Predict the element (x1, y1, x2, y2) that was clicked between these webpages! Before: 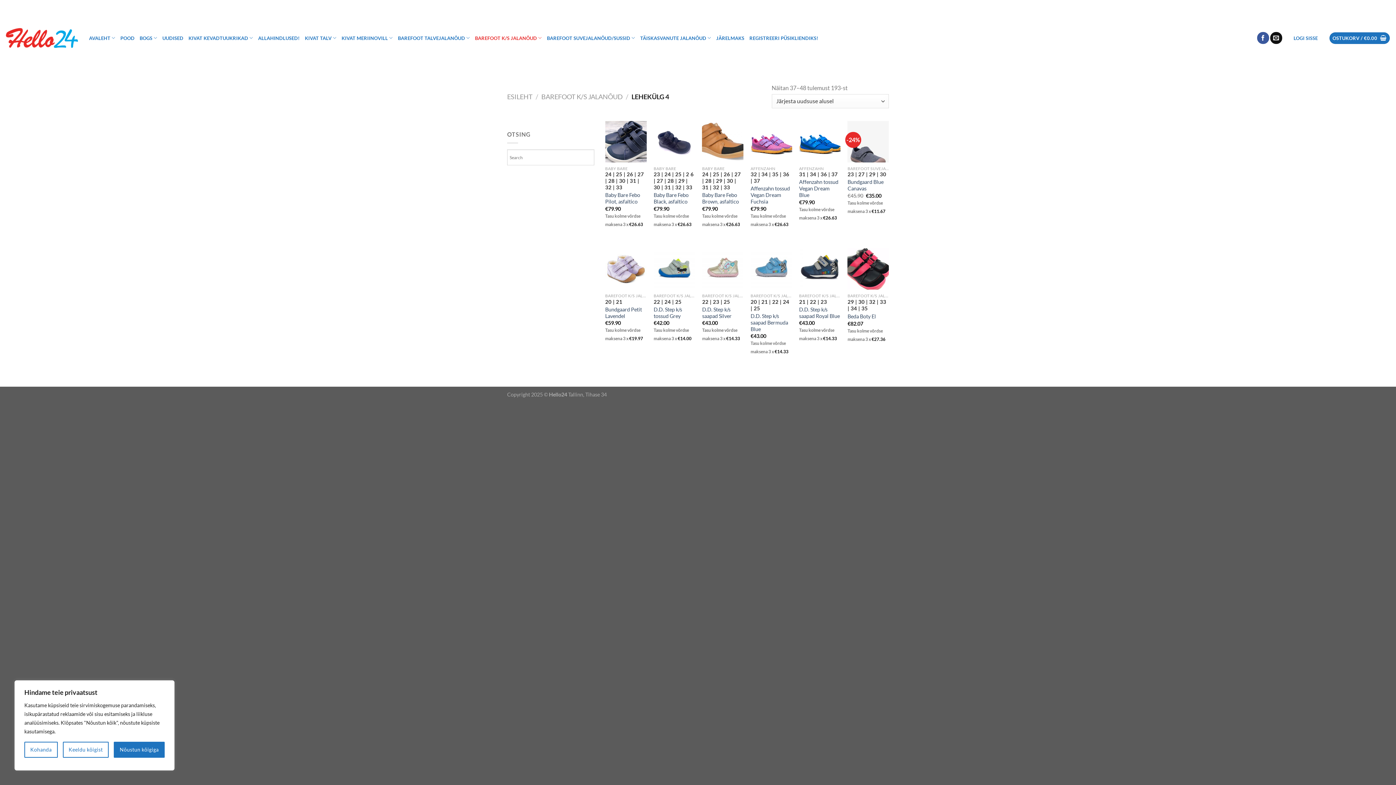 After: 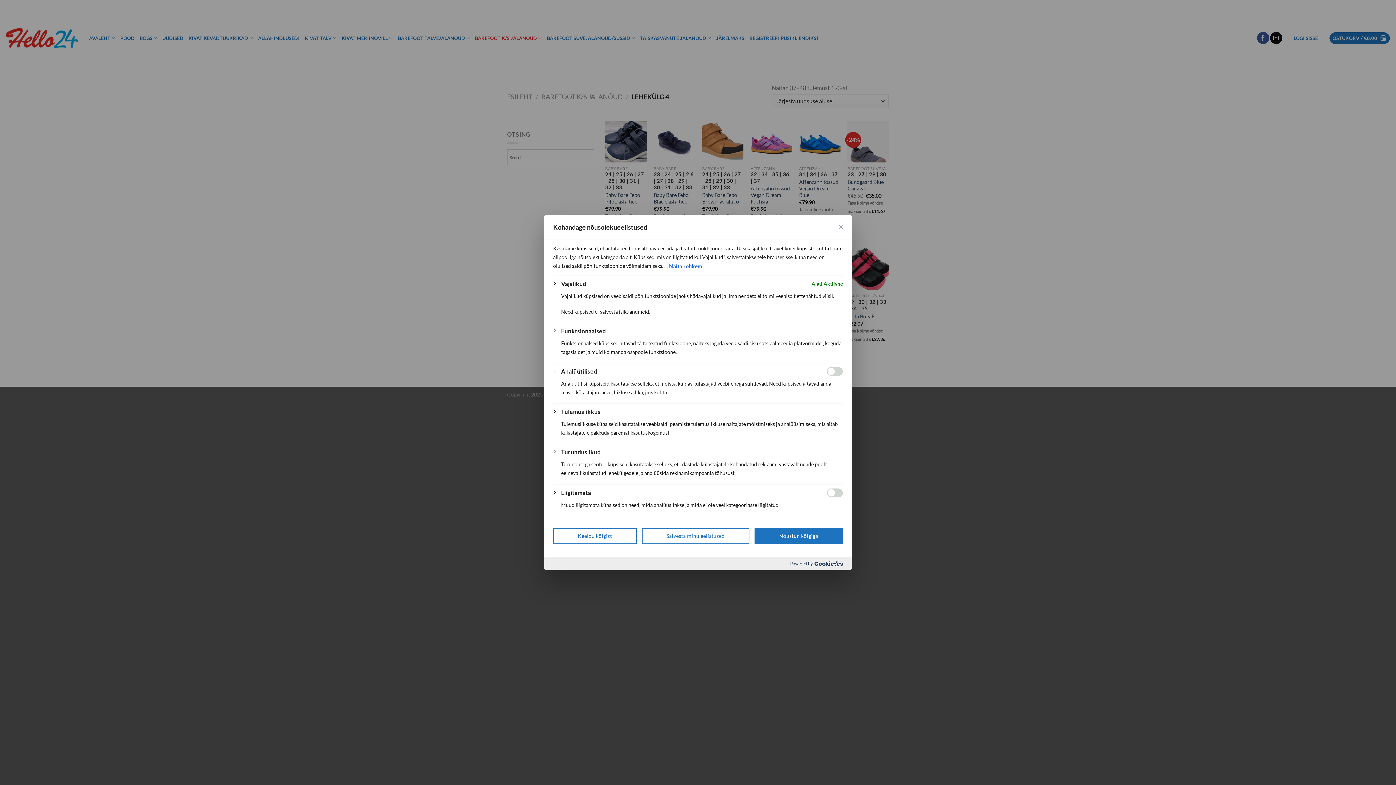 Action: bbox: (24, 742, 57, 758) label: Kohanda